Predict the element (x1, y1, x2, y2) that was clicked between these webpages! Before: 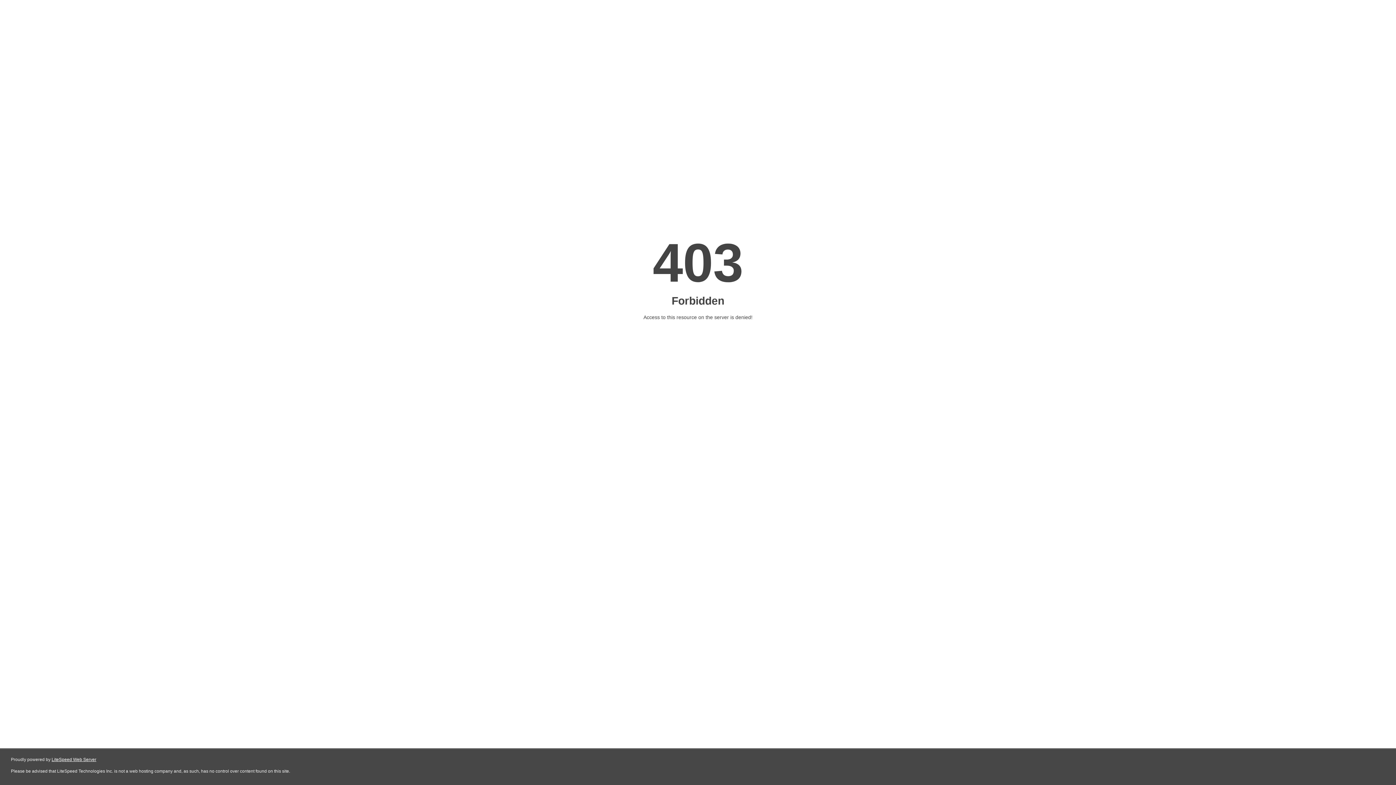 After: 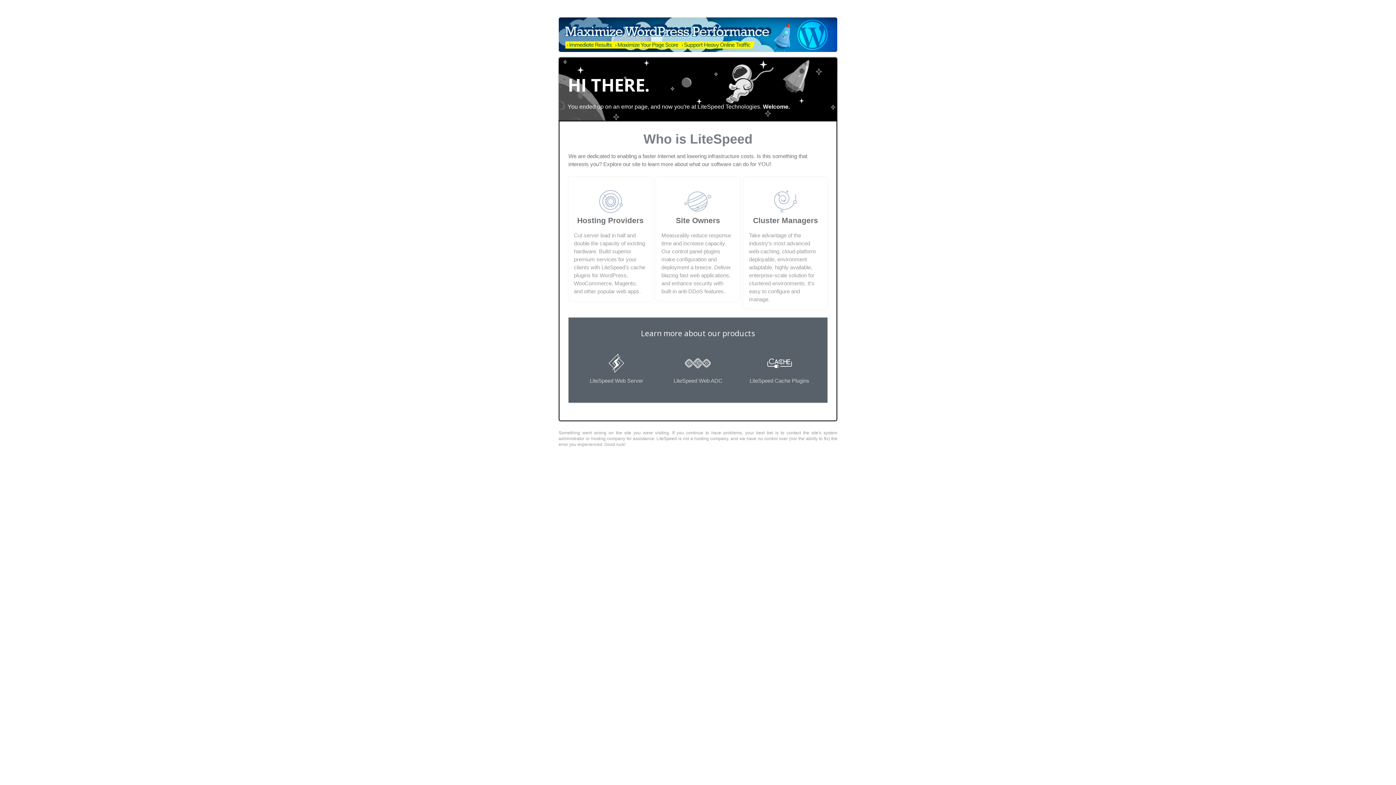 Action: bbox: (51, 757, 96, 762) label: LiteSpeed Web Server